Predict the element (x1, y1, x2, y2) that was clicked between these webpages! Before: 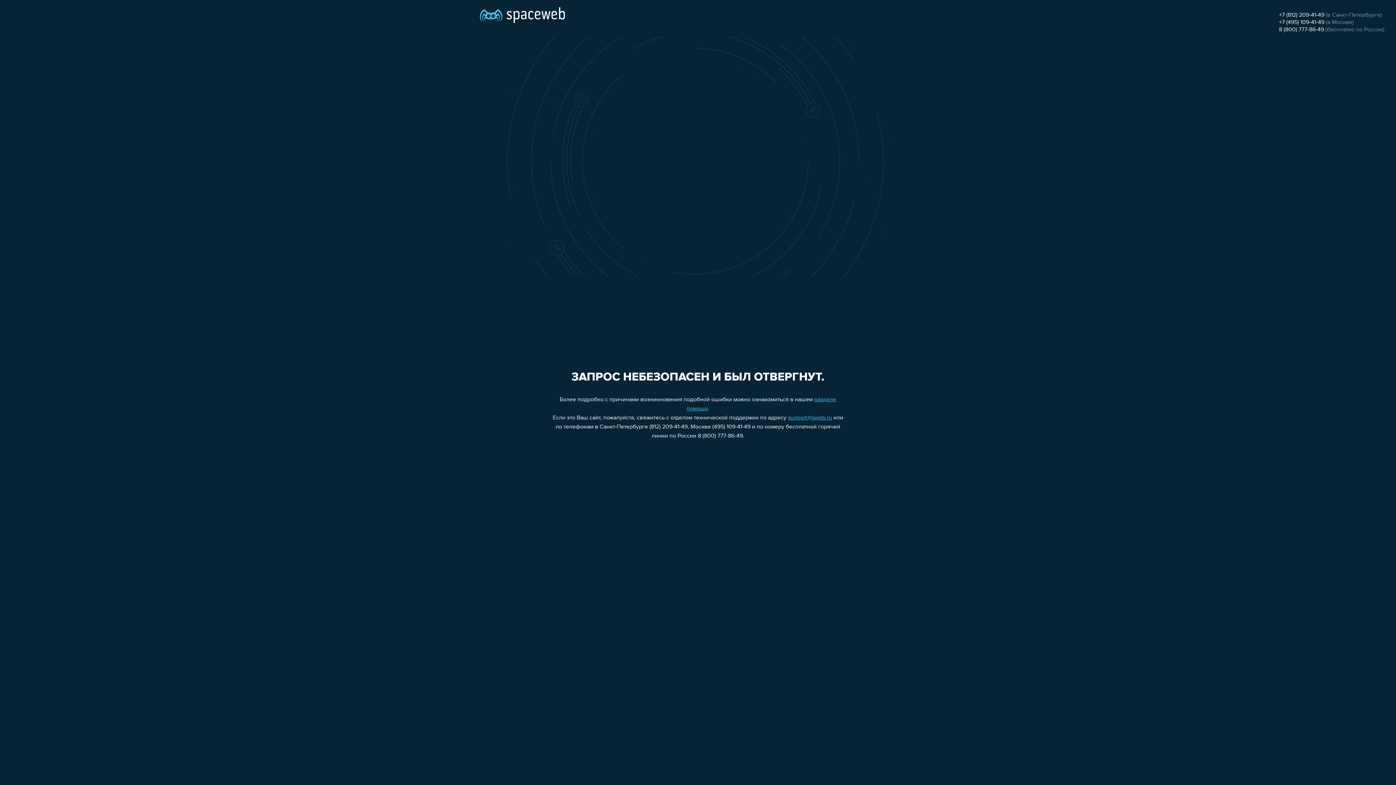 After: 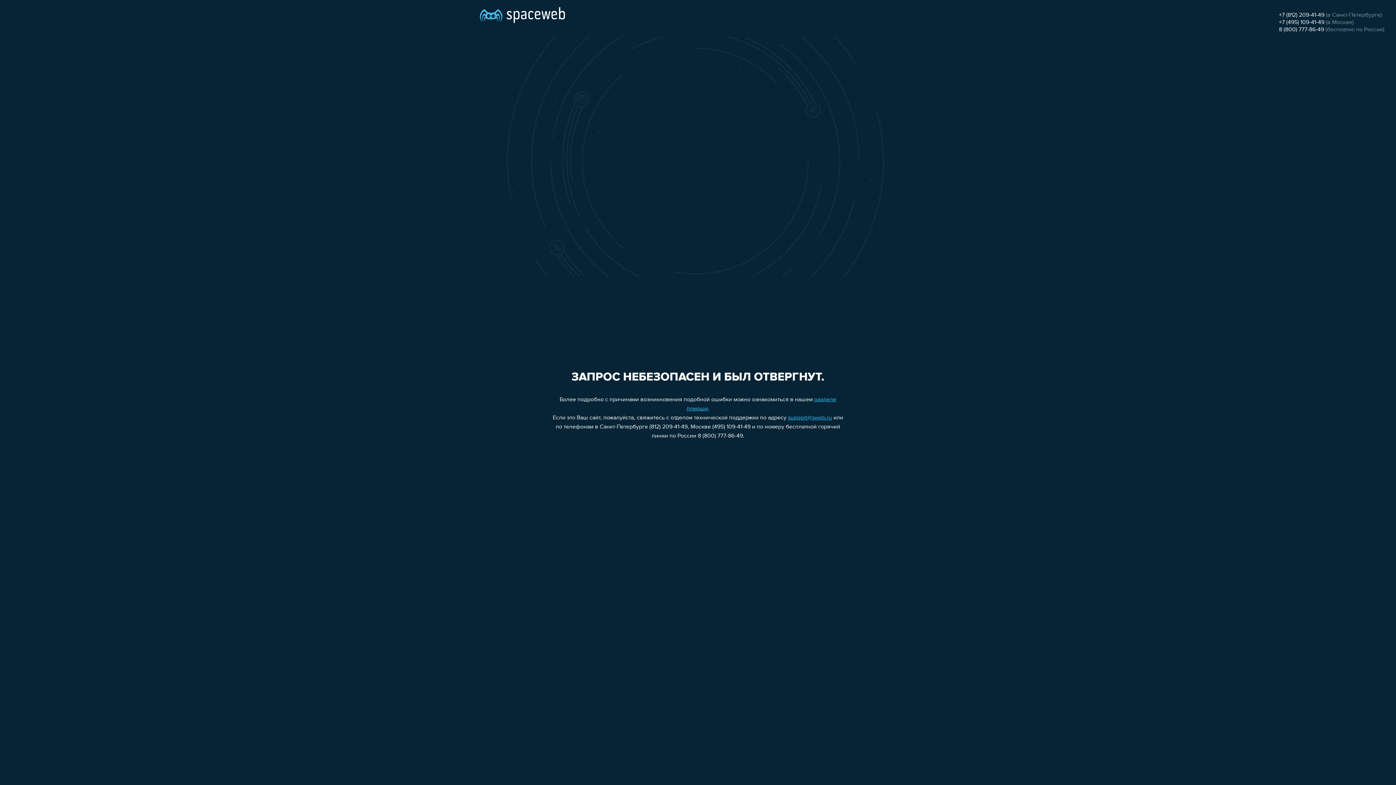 Action: label: +7 (495) 109-41-49 bbox: (1279, 19, 1324, 25)